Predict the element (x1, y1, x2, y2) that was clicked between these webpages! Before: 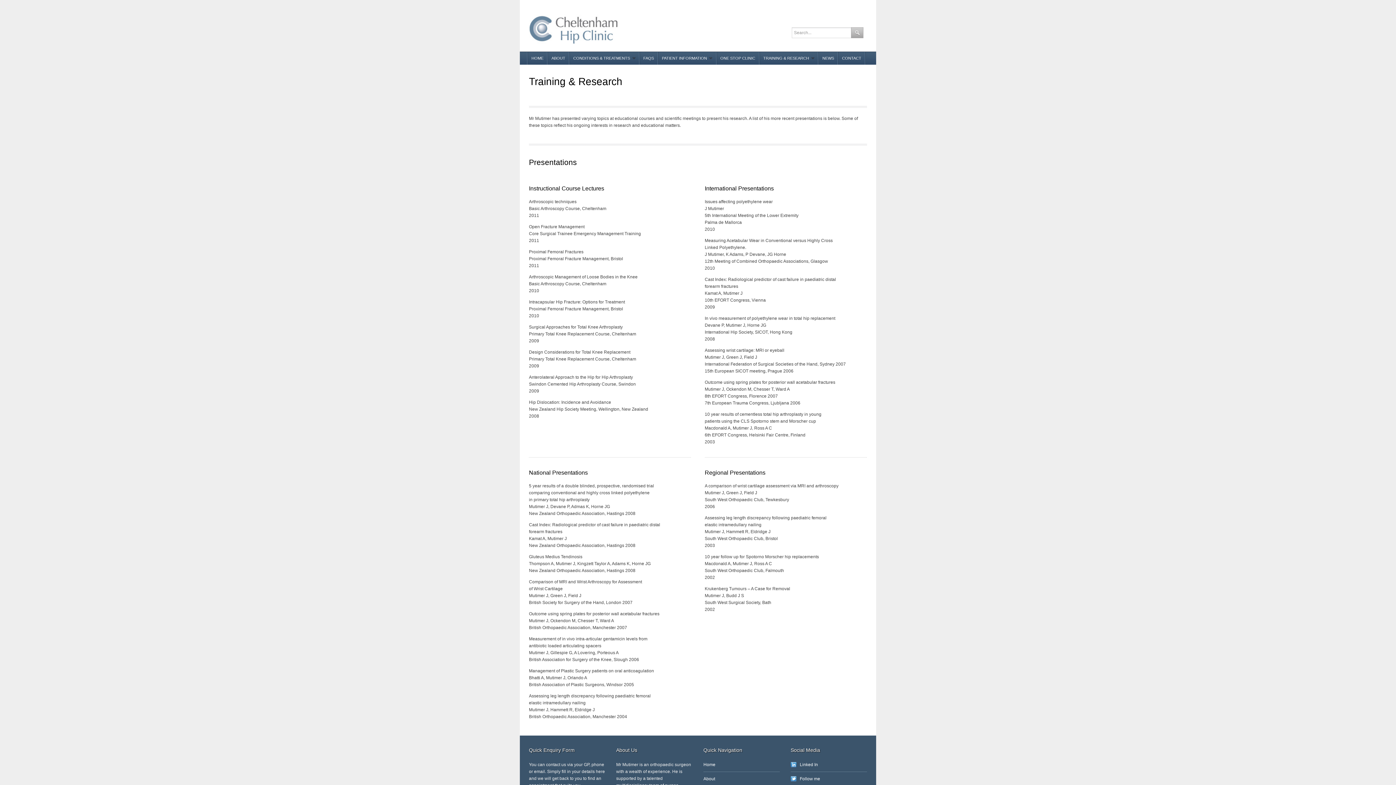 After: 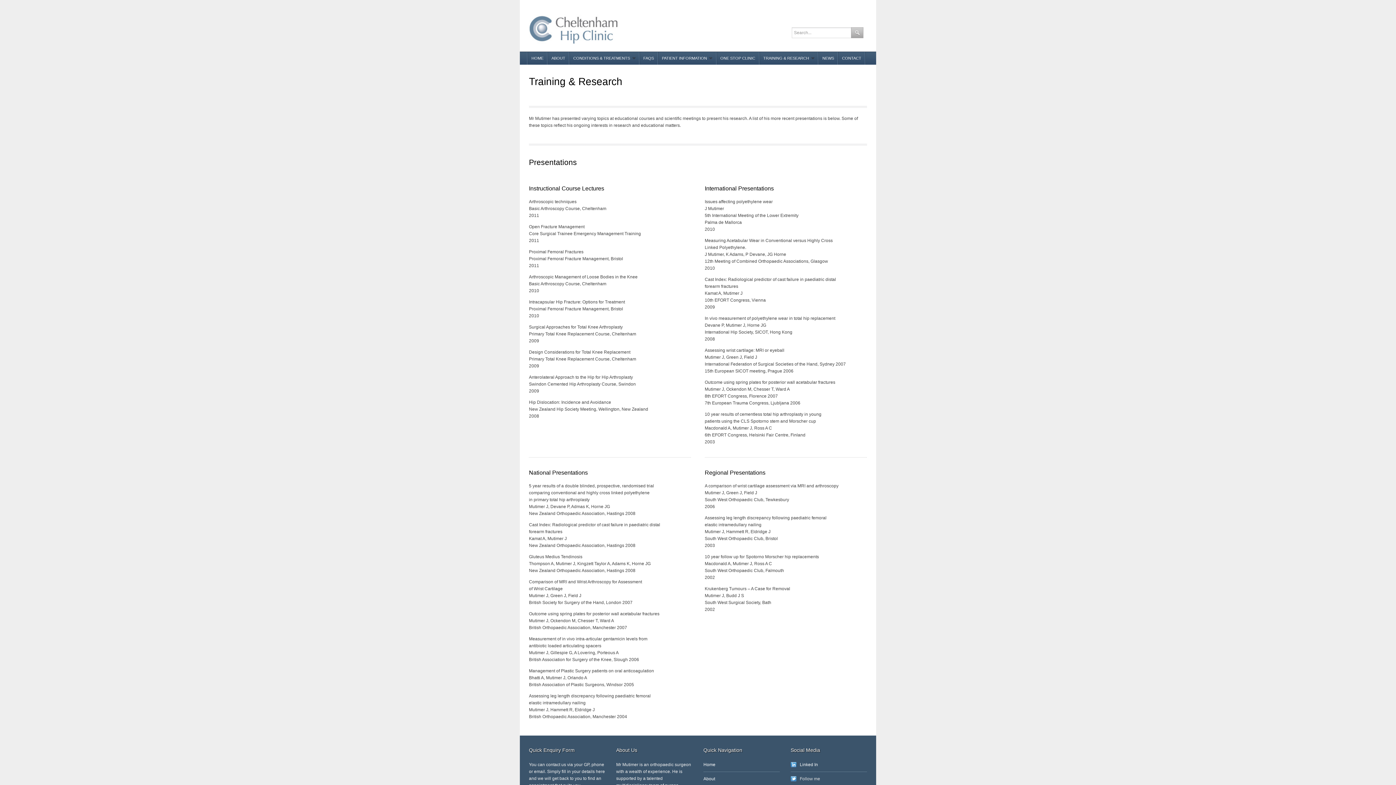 Action: bbox: (790, 776, 820, 781) label: Follow me